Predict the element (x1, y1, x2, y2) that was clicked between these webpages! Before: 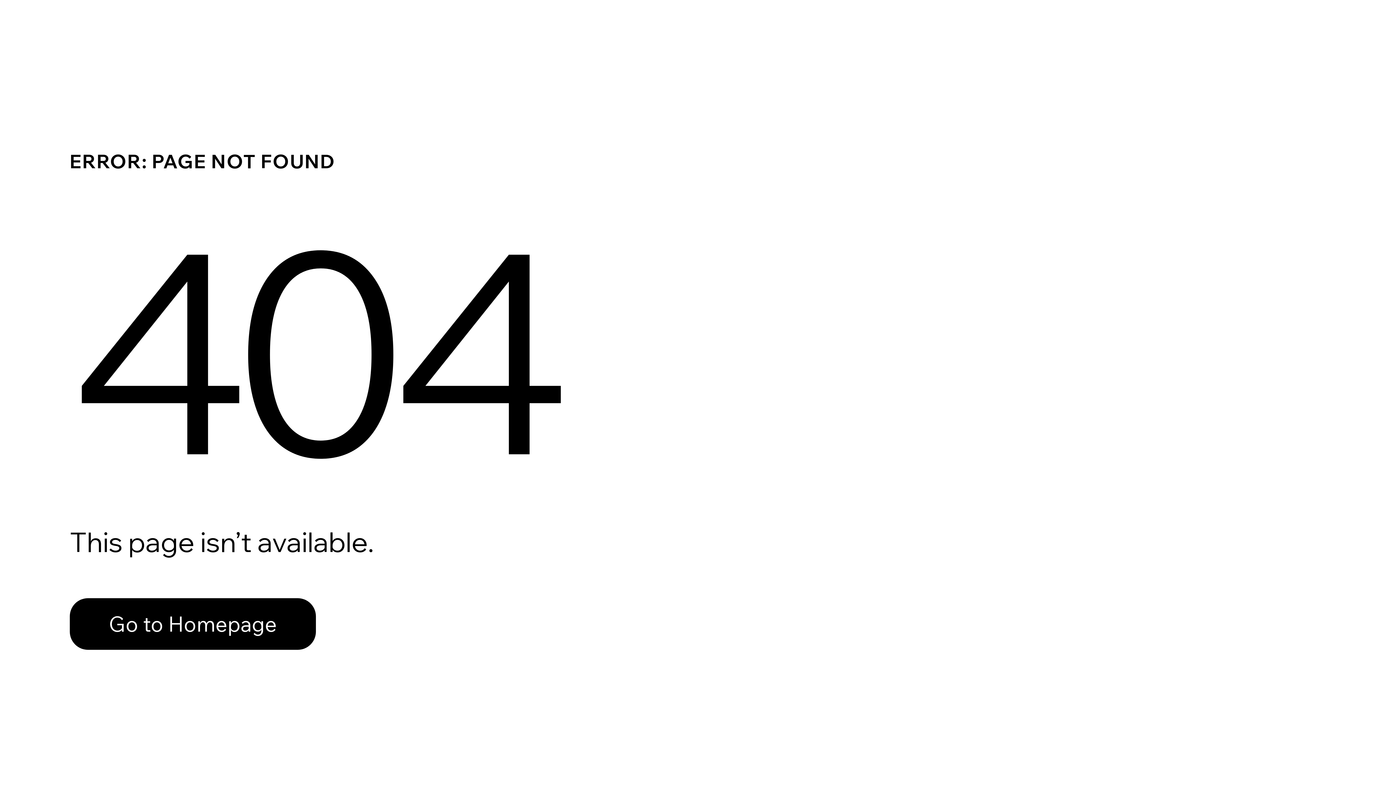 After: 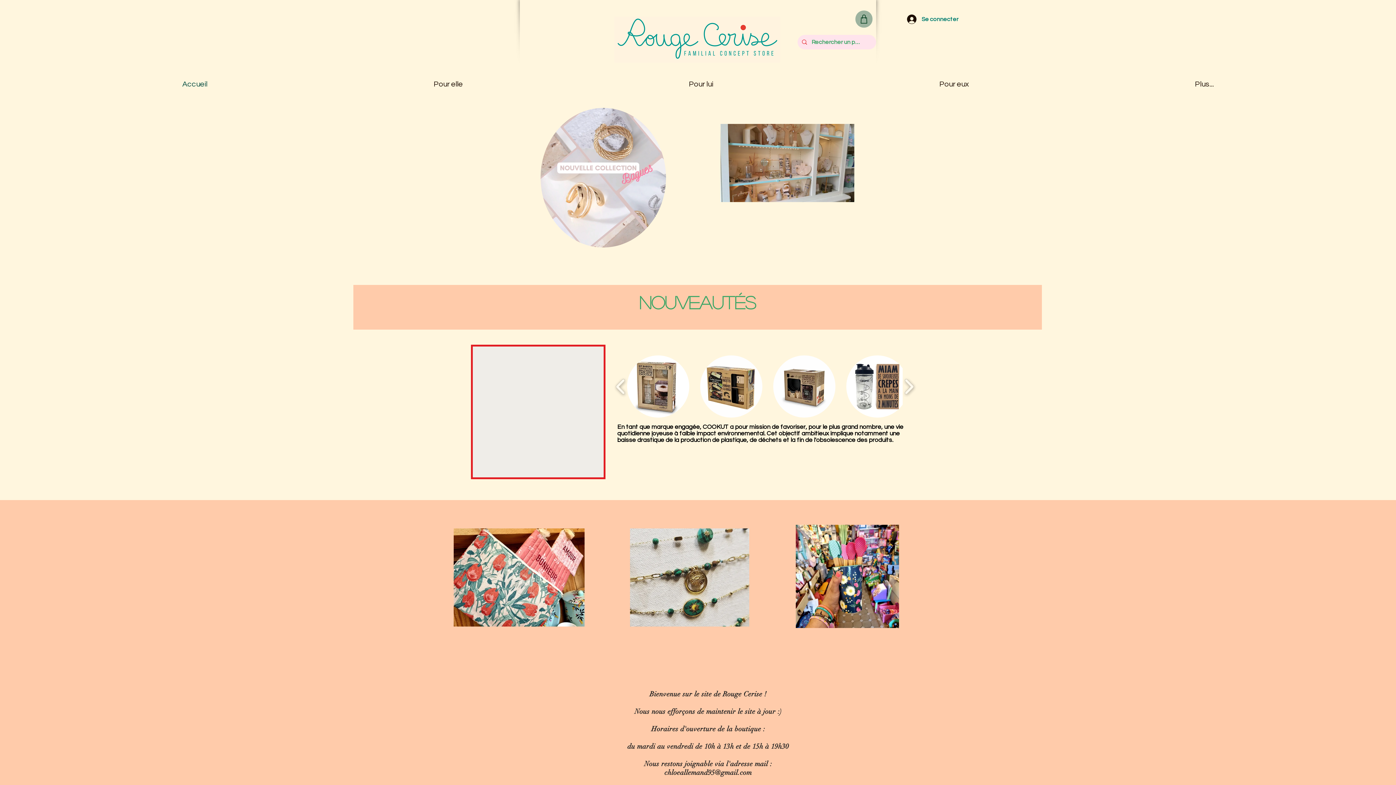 Action: label: Go to Homepage bbox: (69, 582, 768, 659)